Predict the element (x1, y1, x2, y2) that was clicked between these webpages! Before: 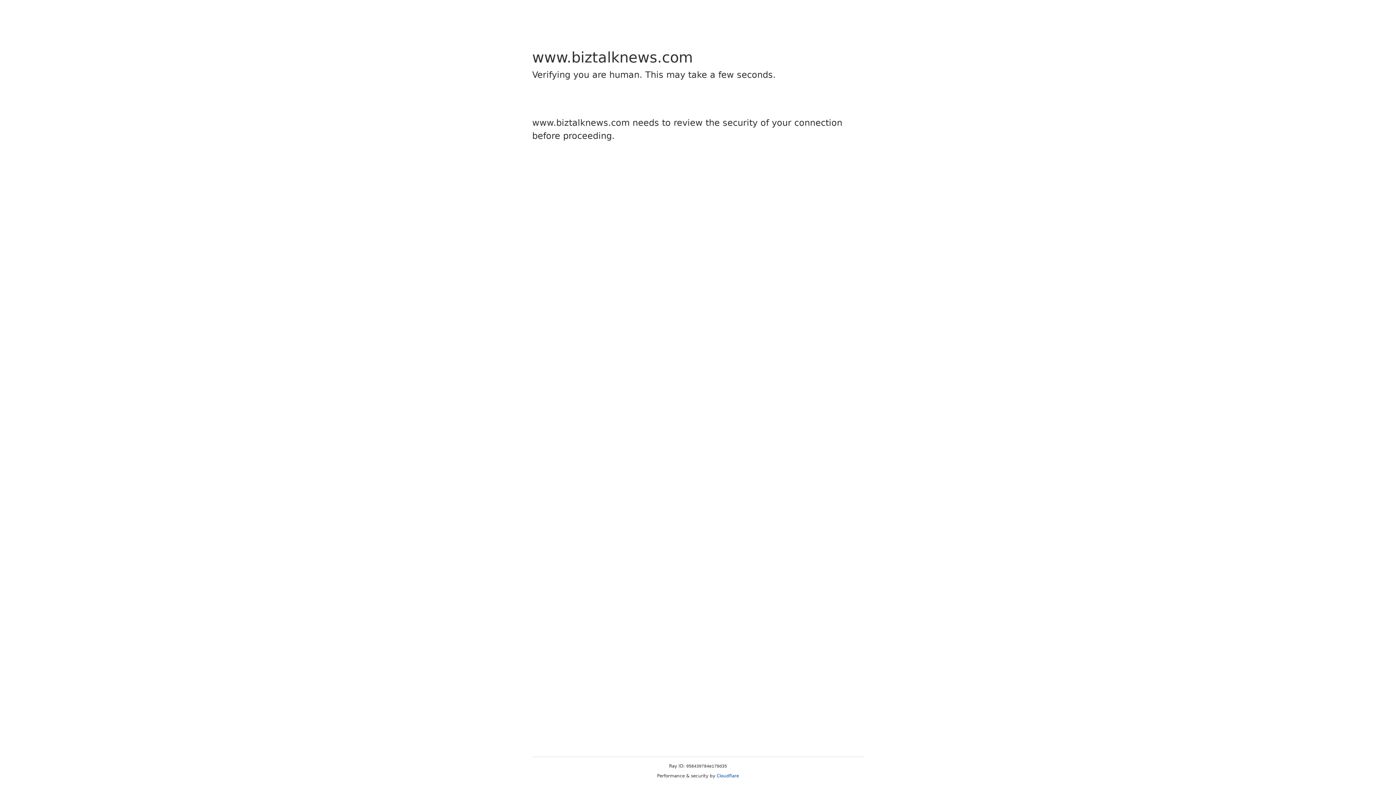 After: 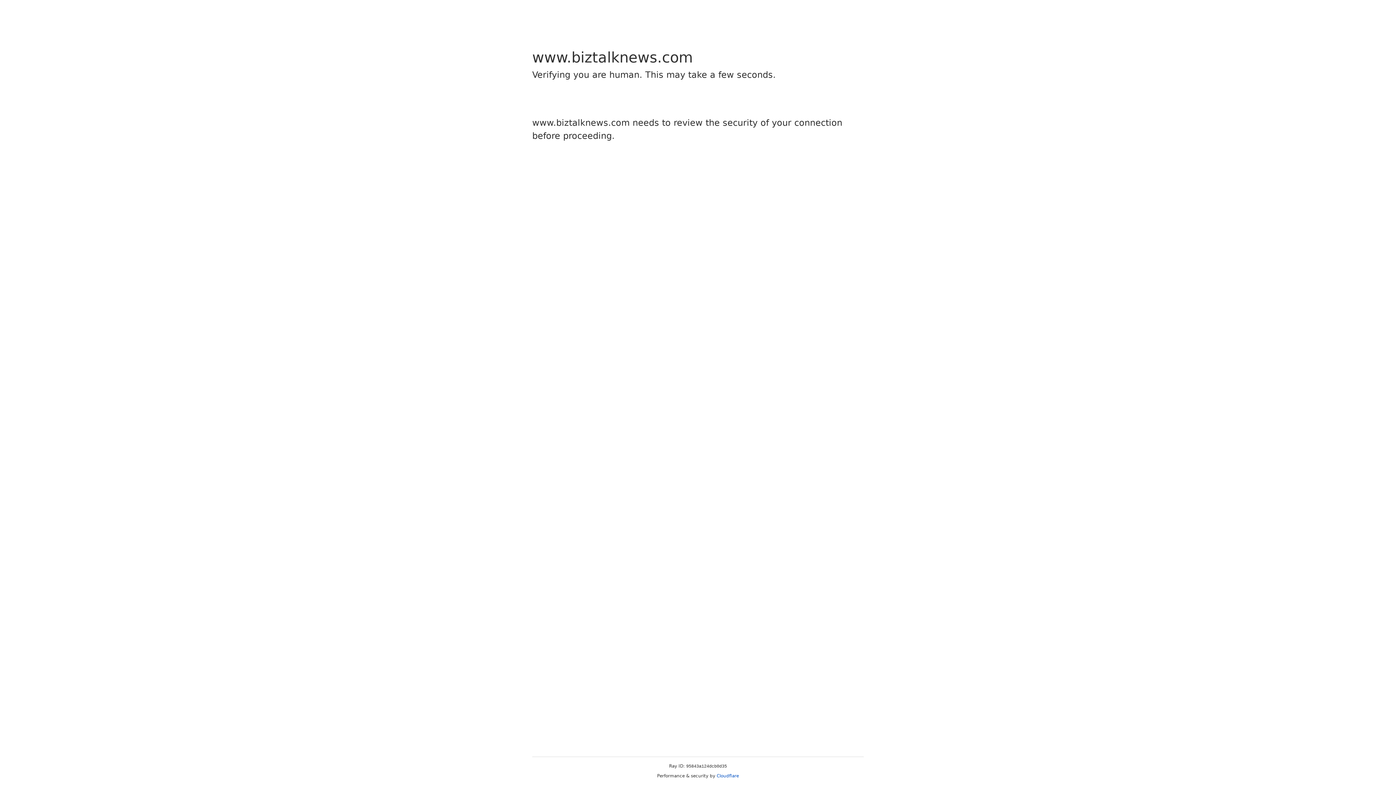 Action: bbox: (716, 773, 739, 778) label: Cloudflare